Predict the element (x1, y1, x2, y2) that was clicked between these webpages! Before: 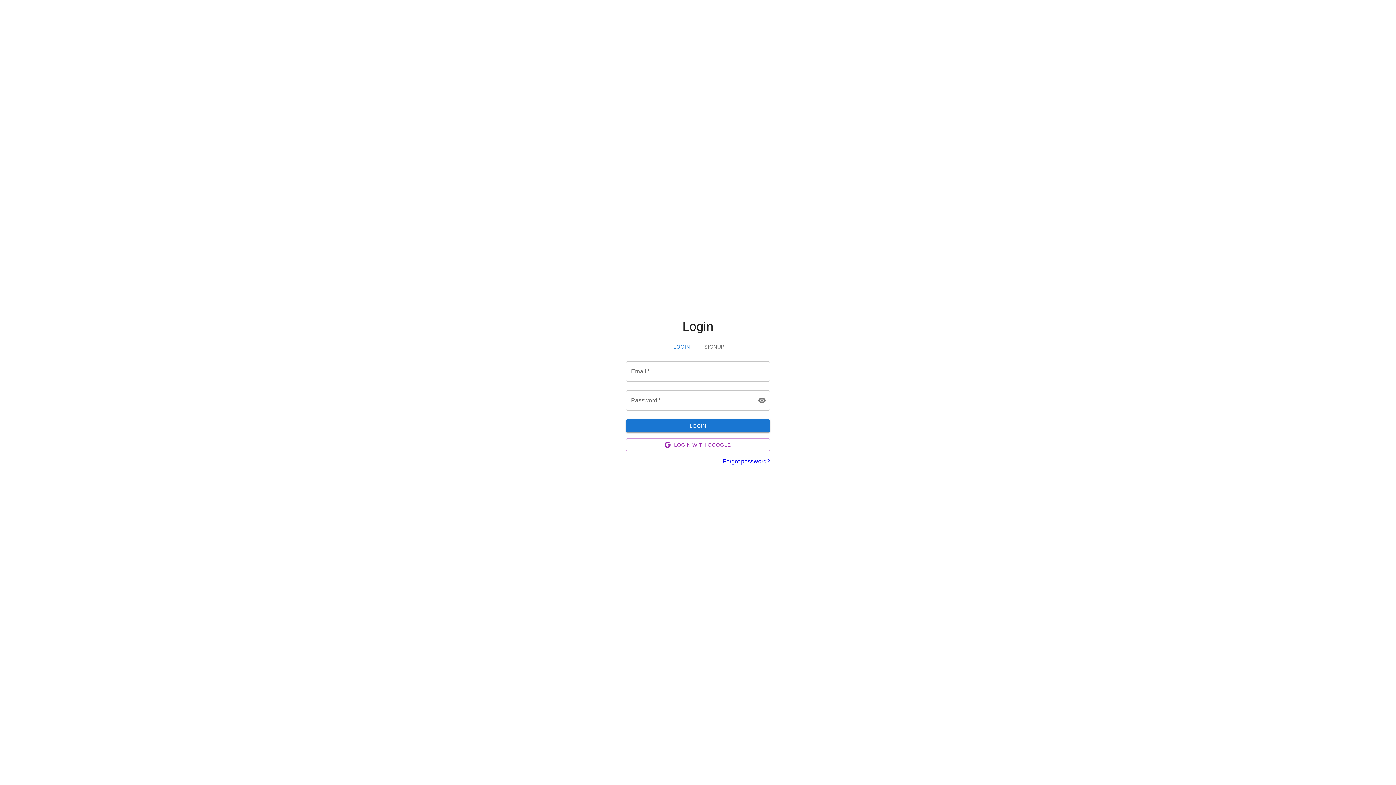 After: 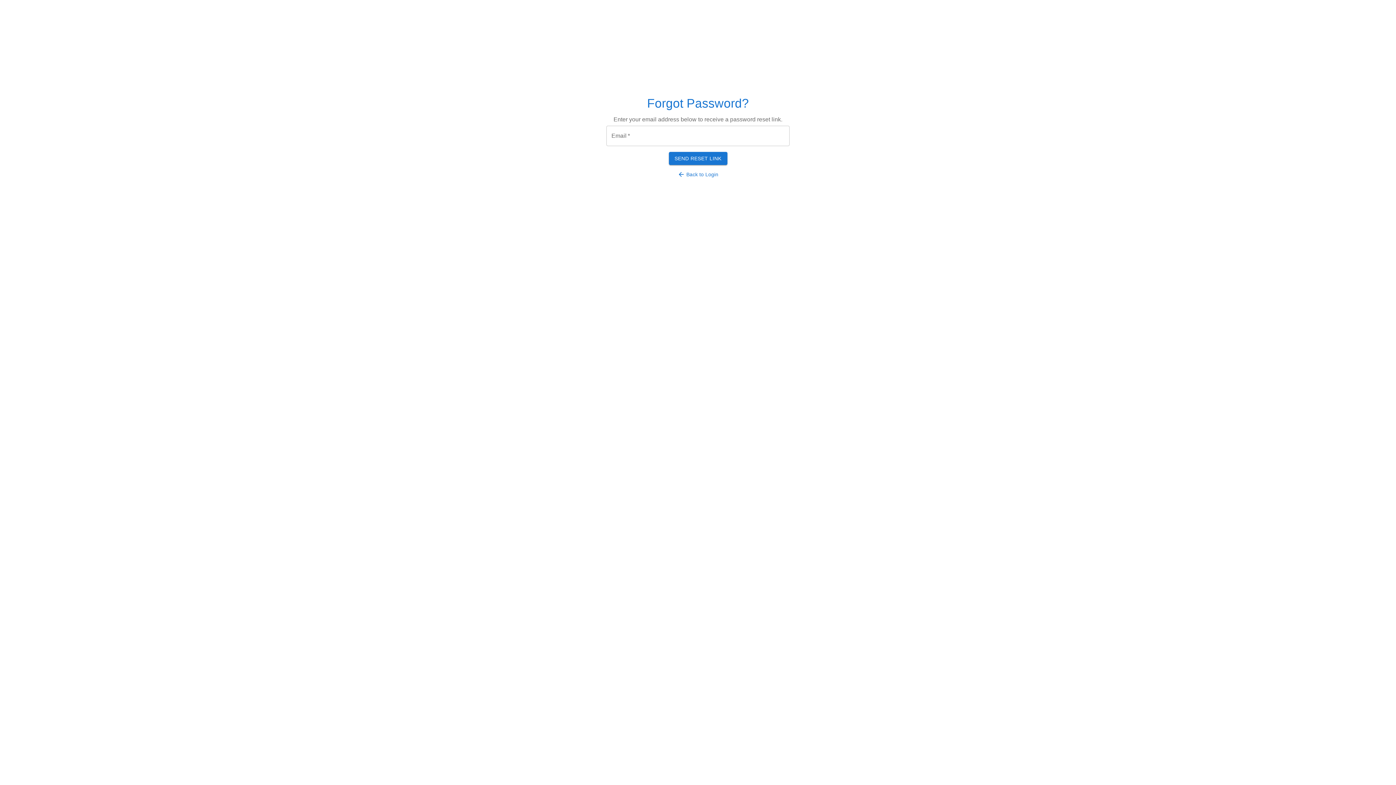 Action: label: Forgot password? bbox: (722, 457, 770, 466)